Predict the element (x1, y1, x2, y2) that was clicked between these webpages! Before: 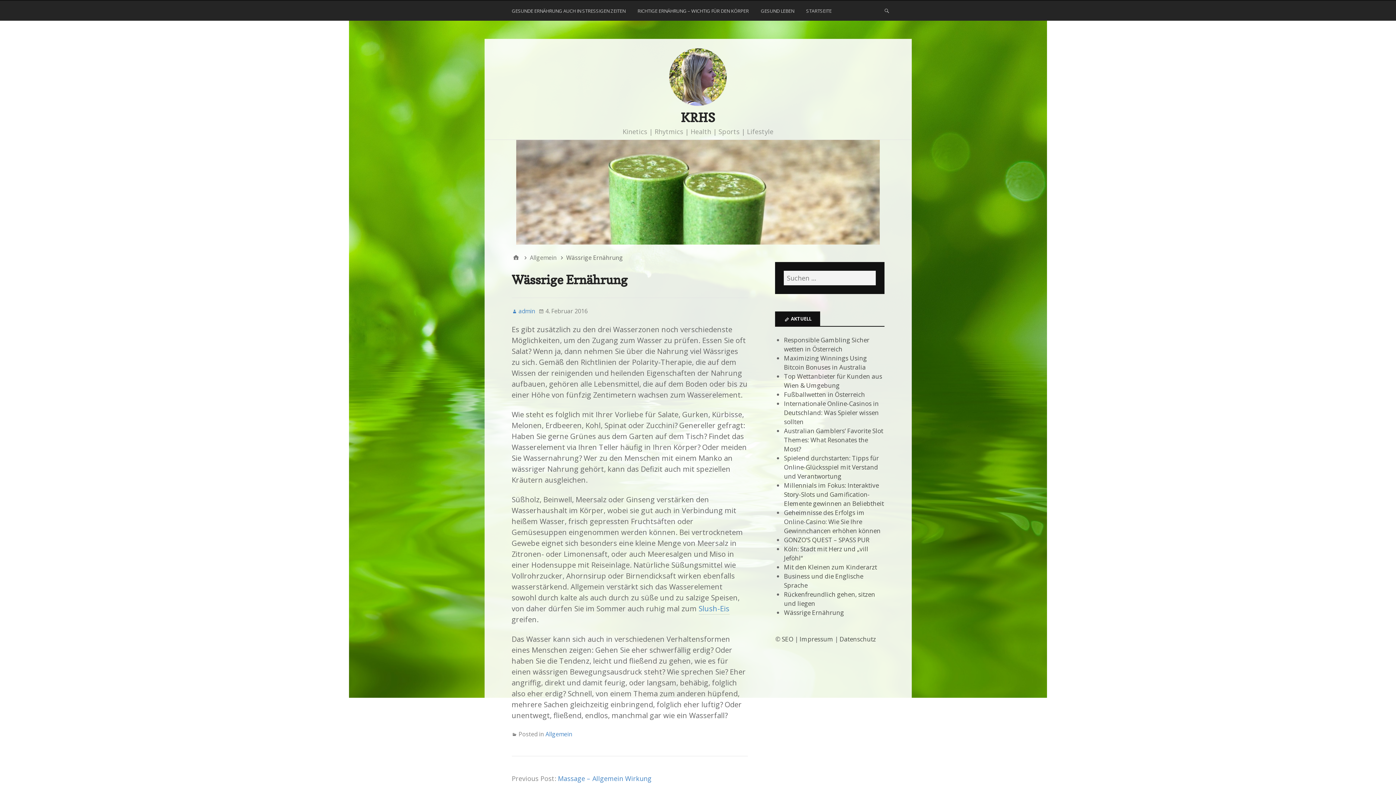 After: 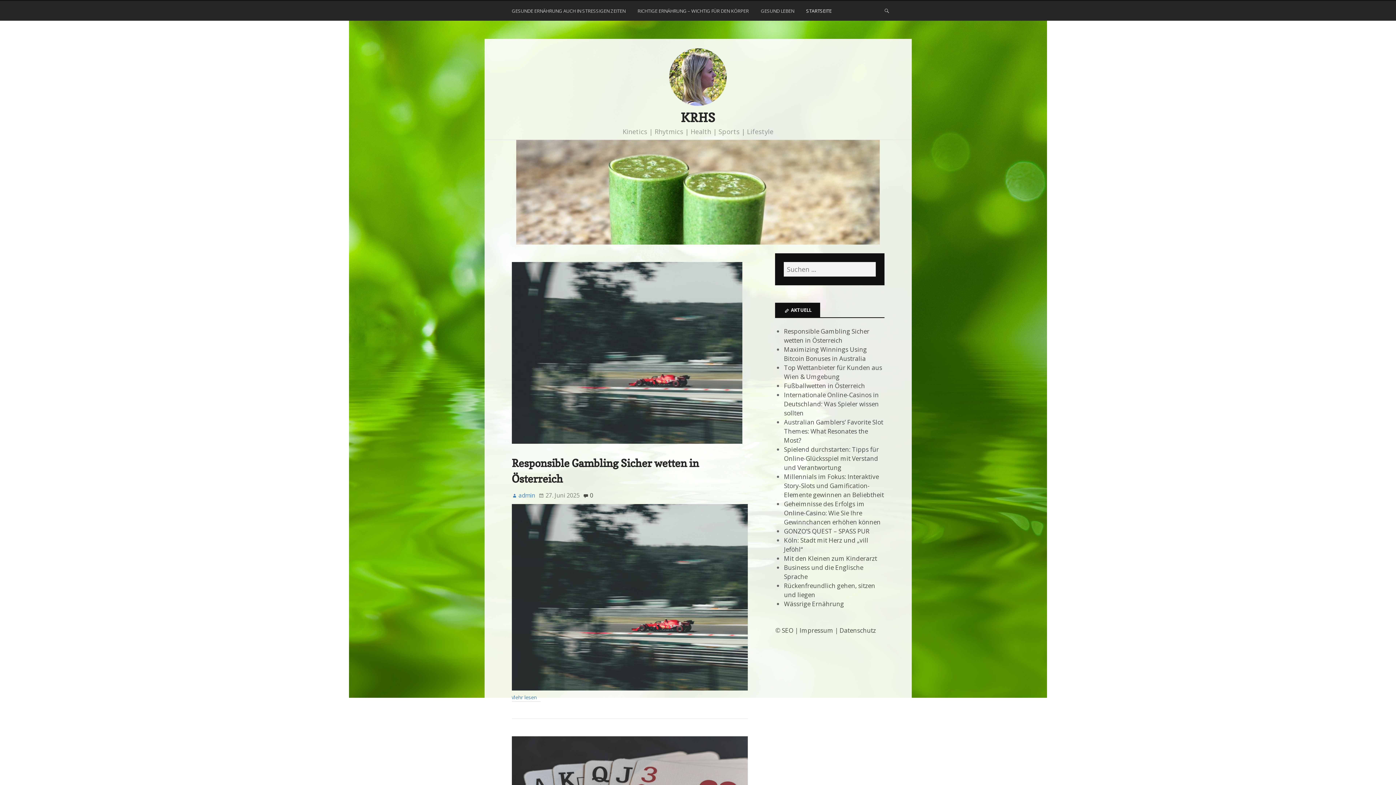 Action: label: STARTSEITE bbox: (806, 4, 833, 20)